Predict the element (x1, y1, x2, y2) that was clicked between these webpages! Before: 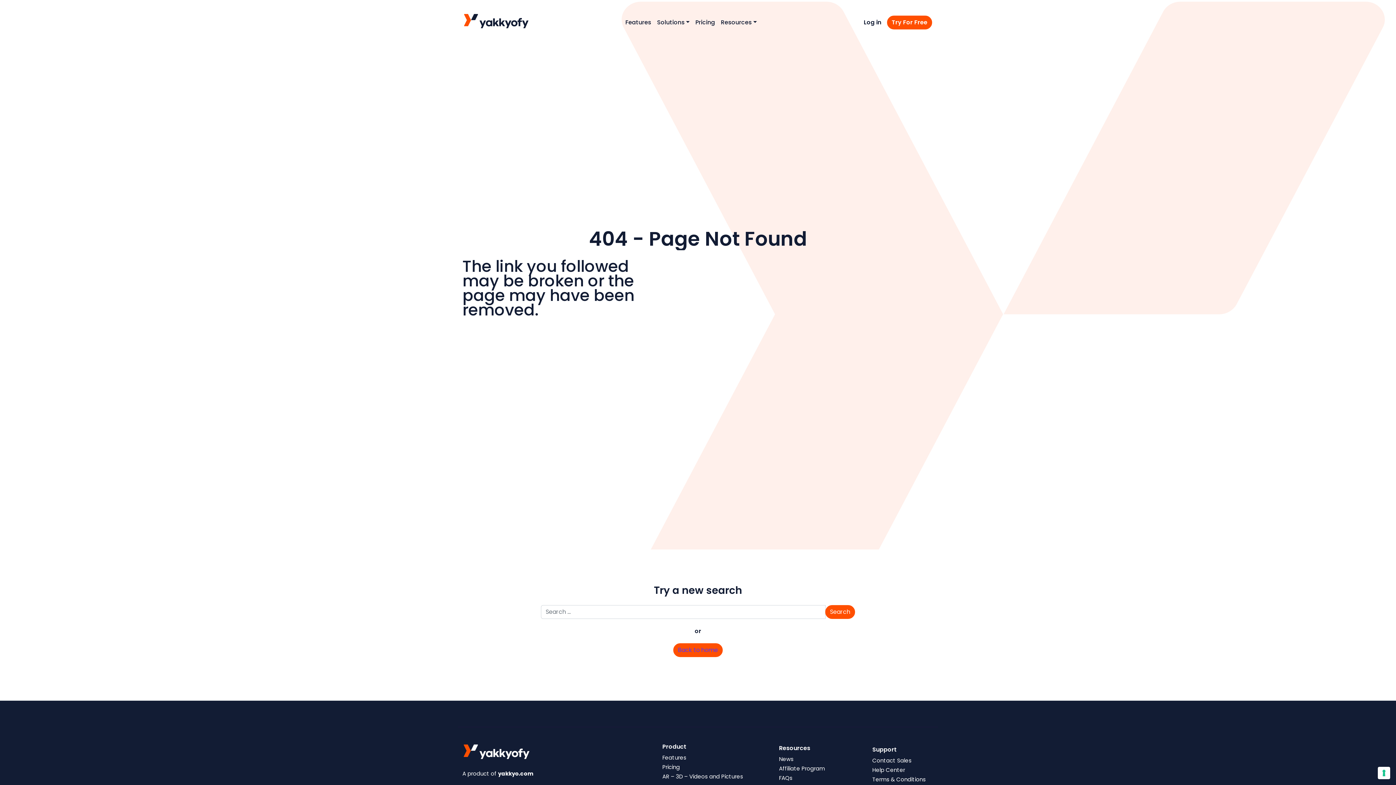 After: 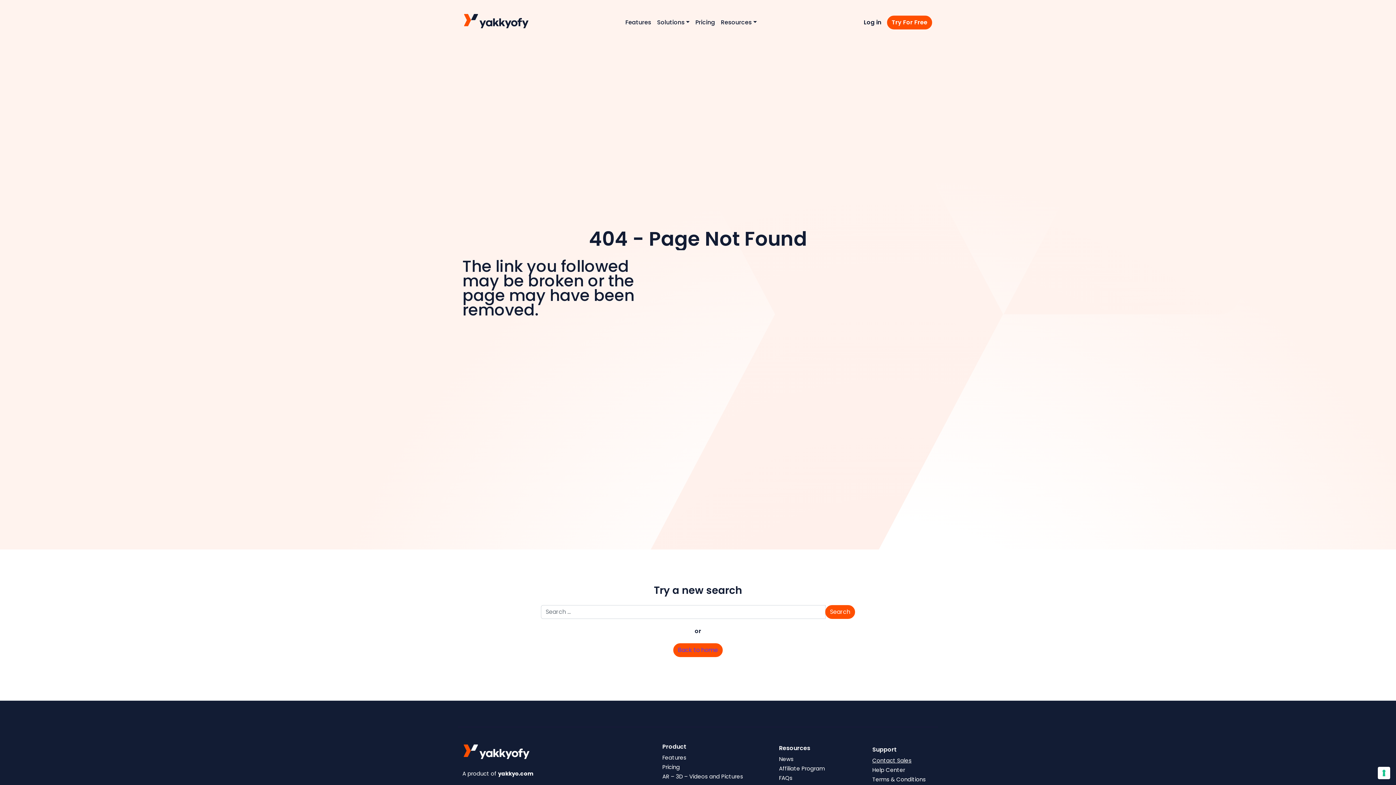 Action: bbox: (872, 757, 911, 764) label: Contact Sales